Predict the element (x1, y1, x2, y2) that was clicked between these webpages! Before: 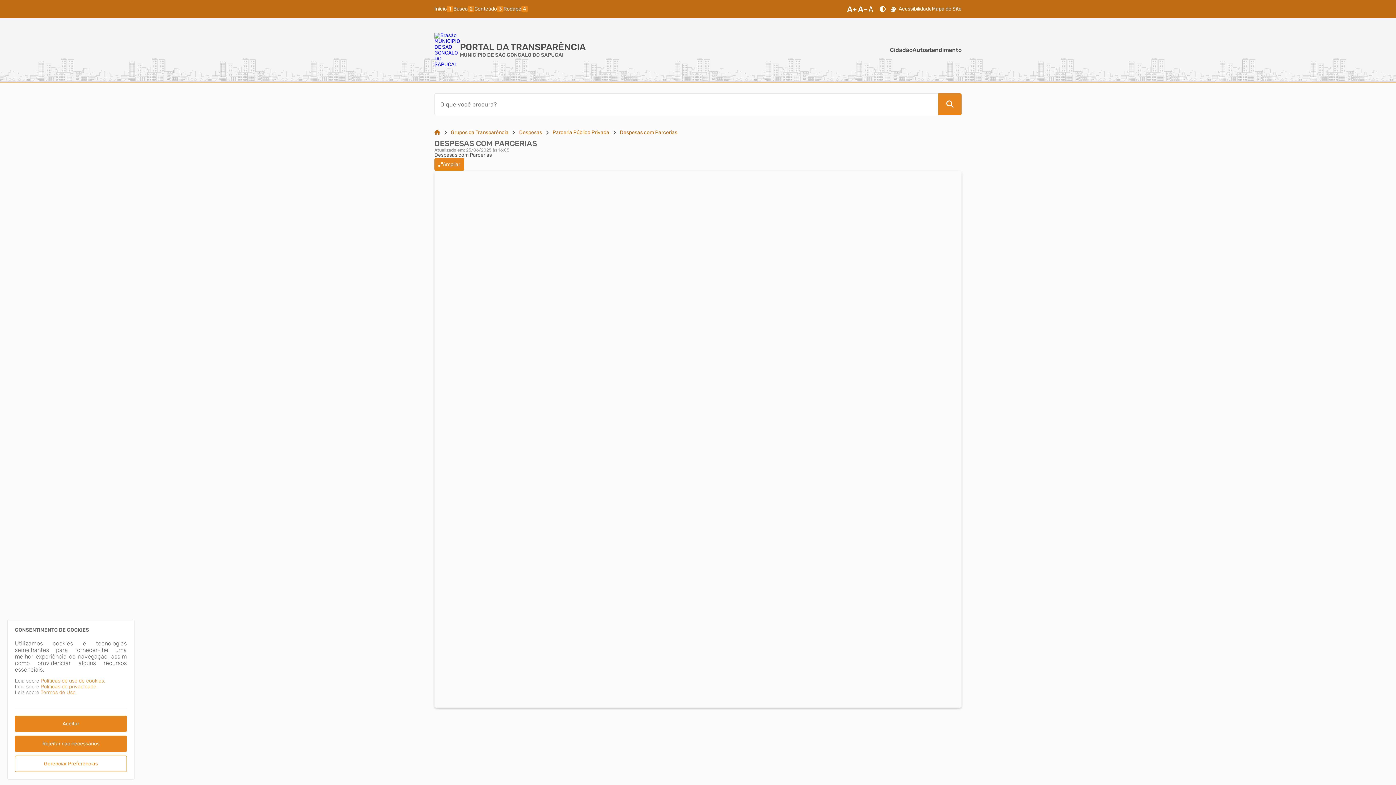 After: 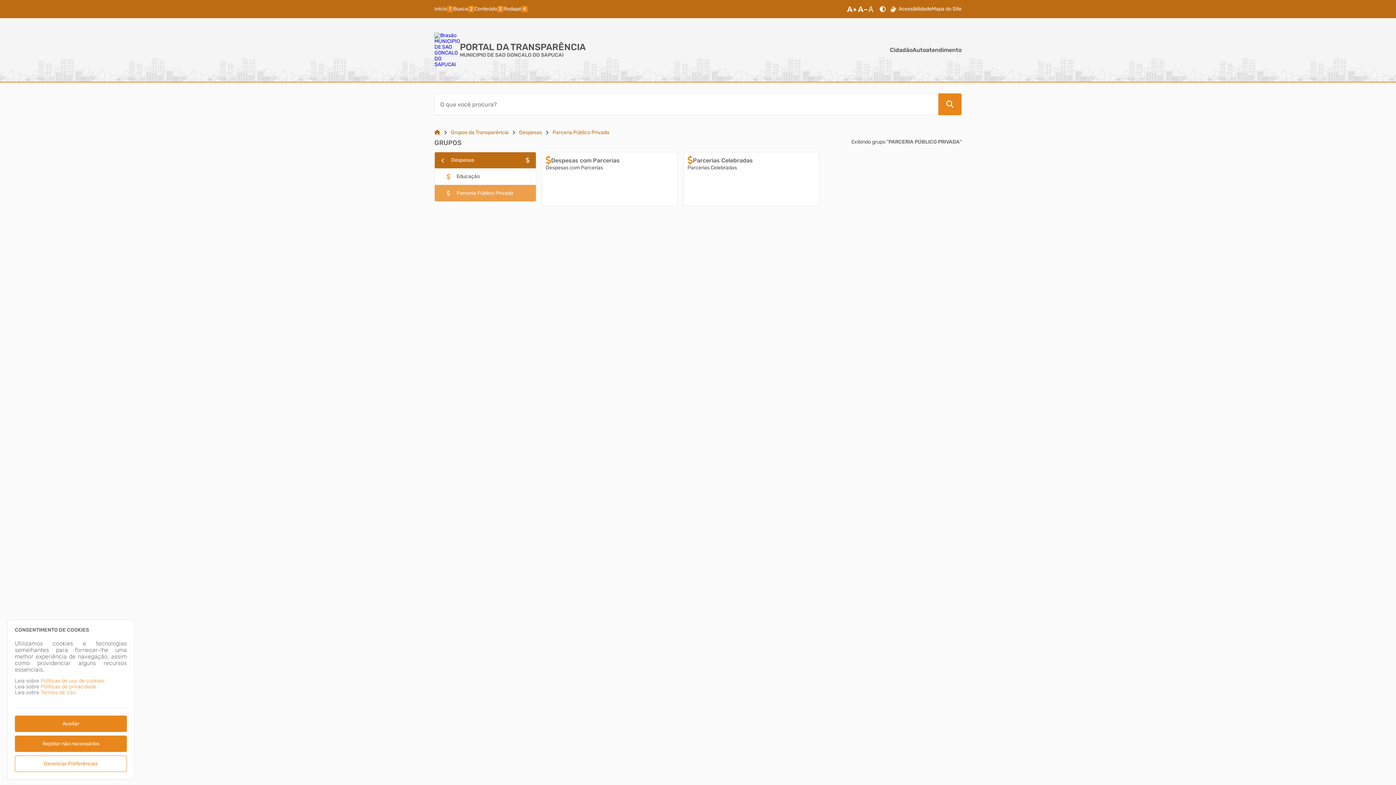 Action: label: Link para: Parceria Público Privada bbox: (552, 129, 609, 135)